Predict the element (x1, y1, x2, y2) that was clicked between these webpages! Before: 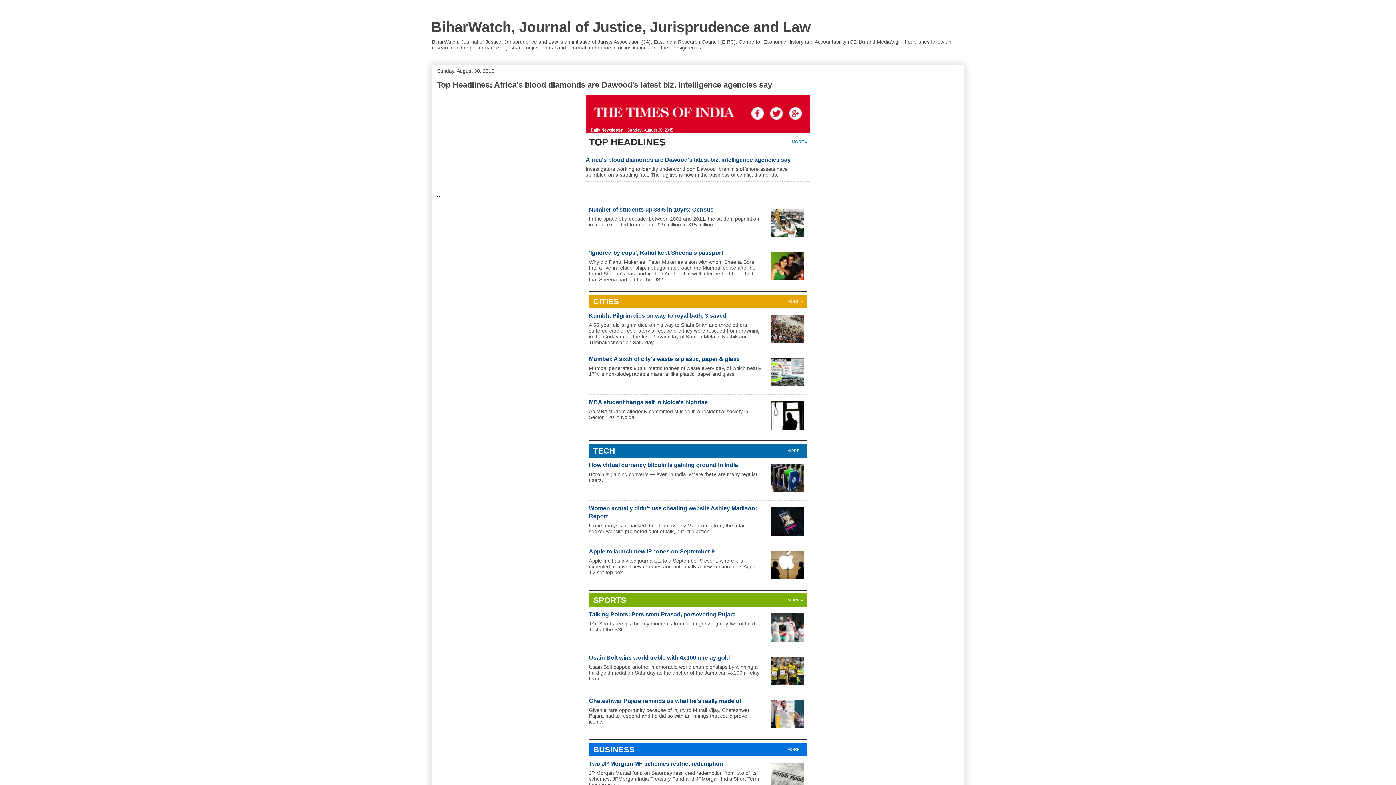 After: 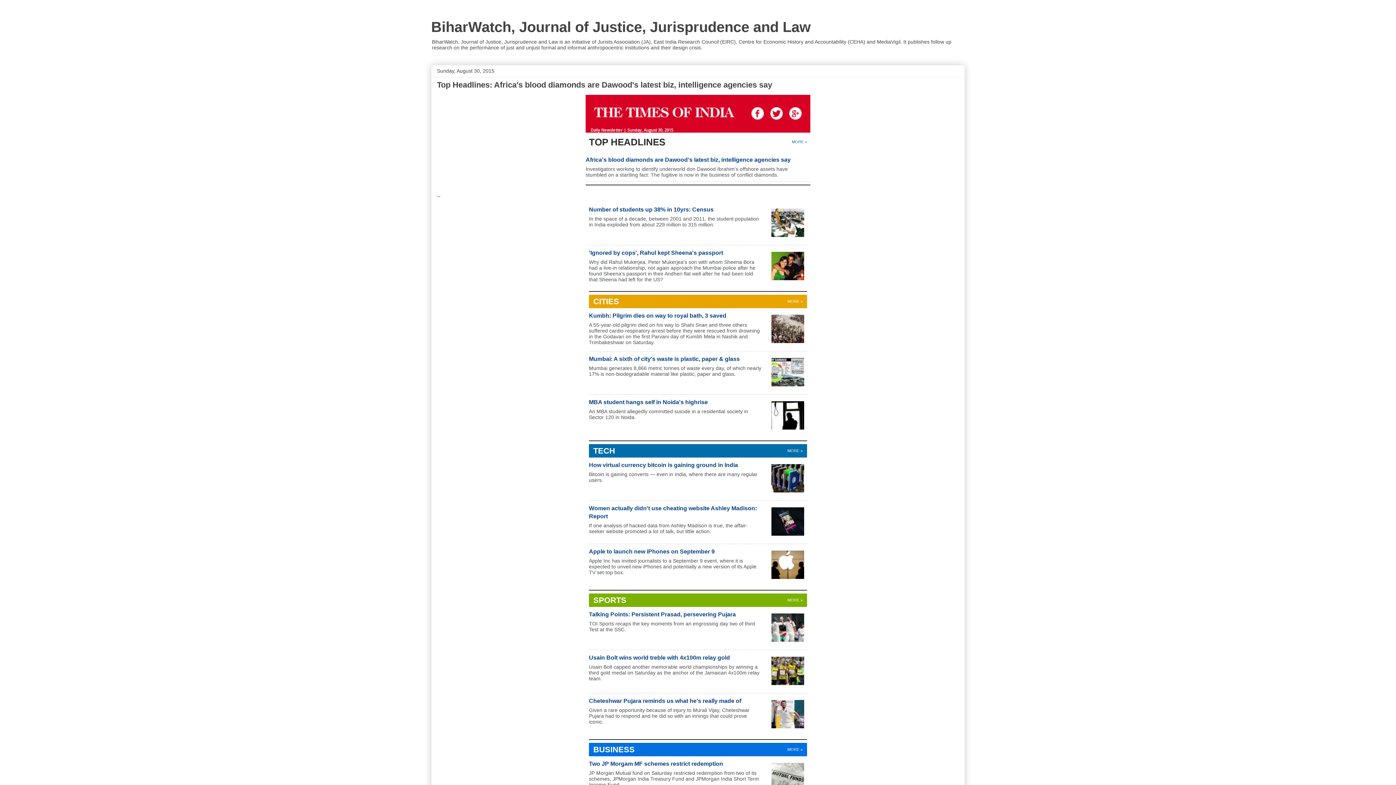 Action: bbox: (593, 596, 626, 605) label: SPORTS